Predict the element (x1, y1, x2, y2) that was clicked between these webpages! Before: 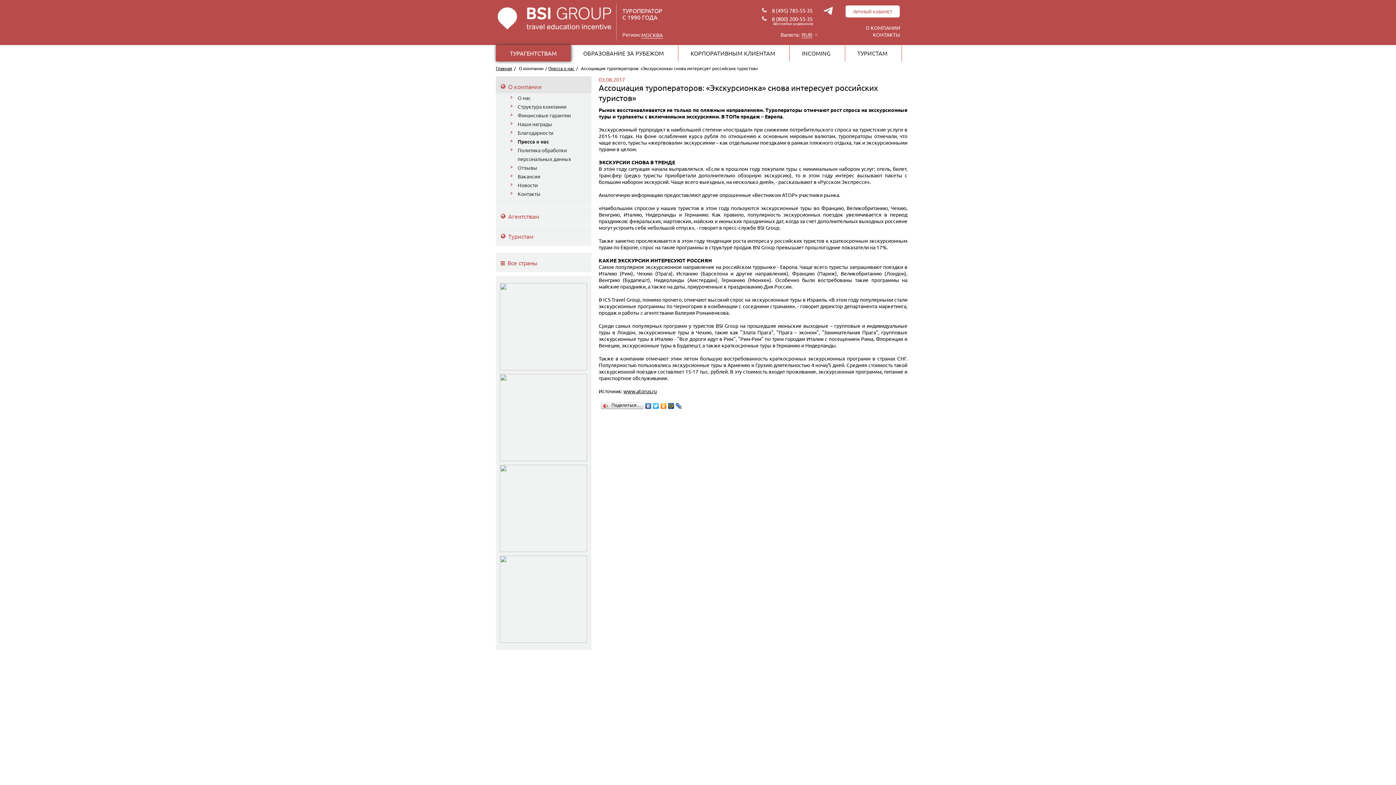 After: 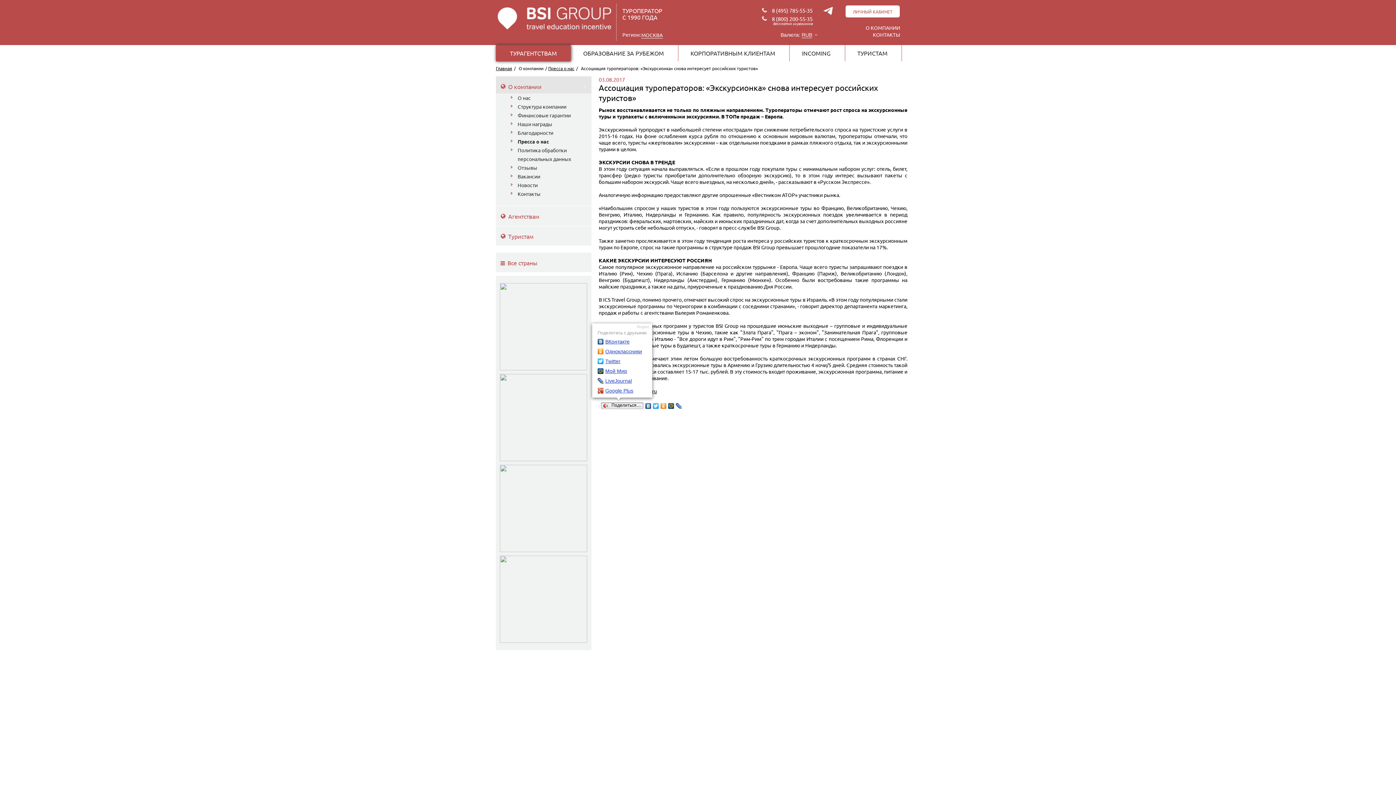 Action: bbox: (600, 401, 644, 410) label: Поделиться…